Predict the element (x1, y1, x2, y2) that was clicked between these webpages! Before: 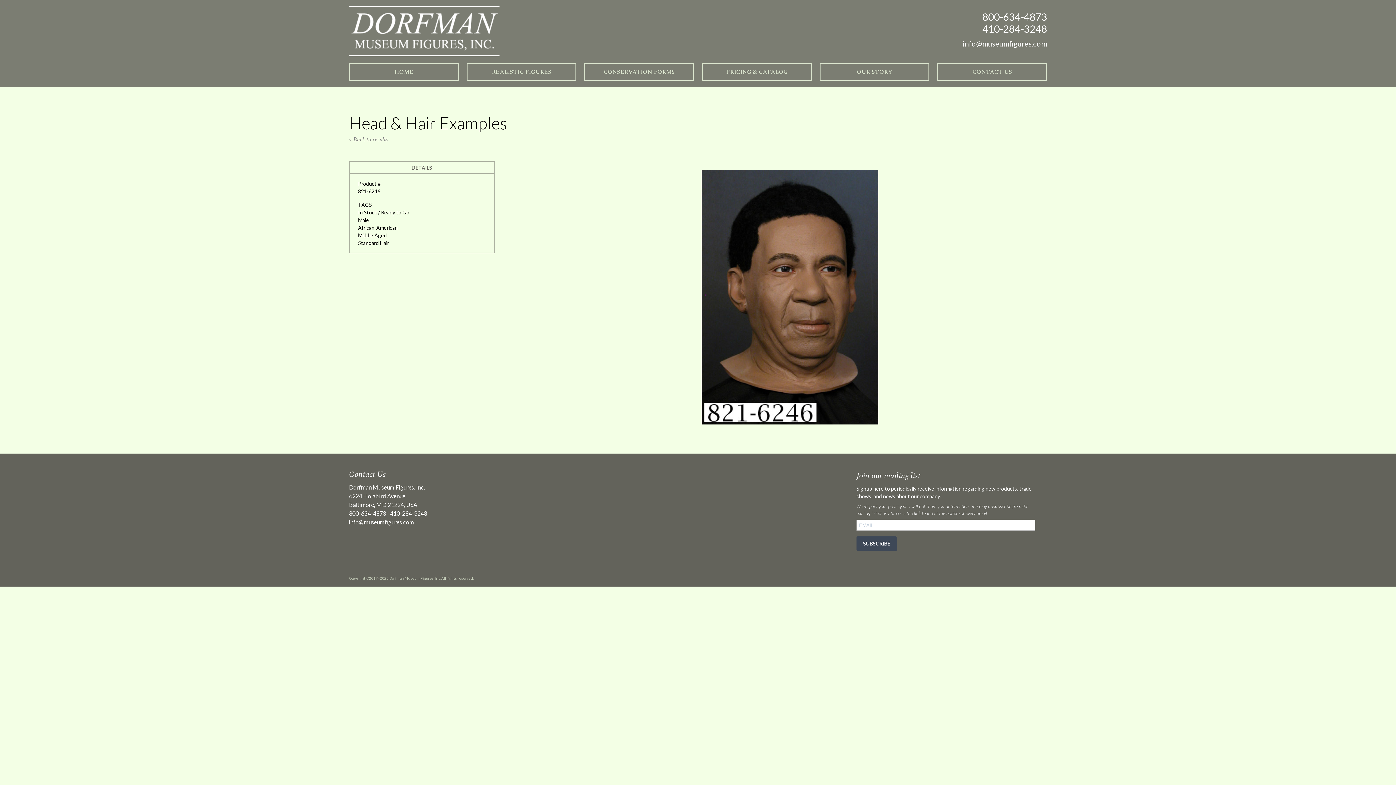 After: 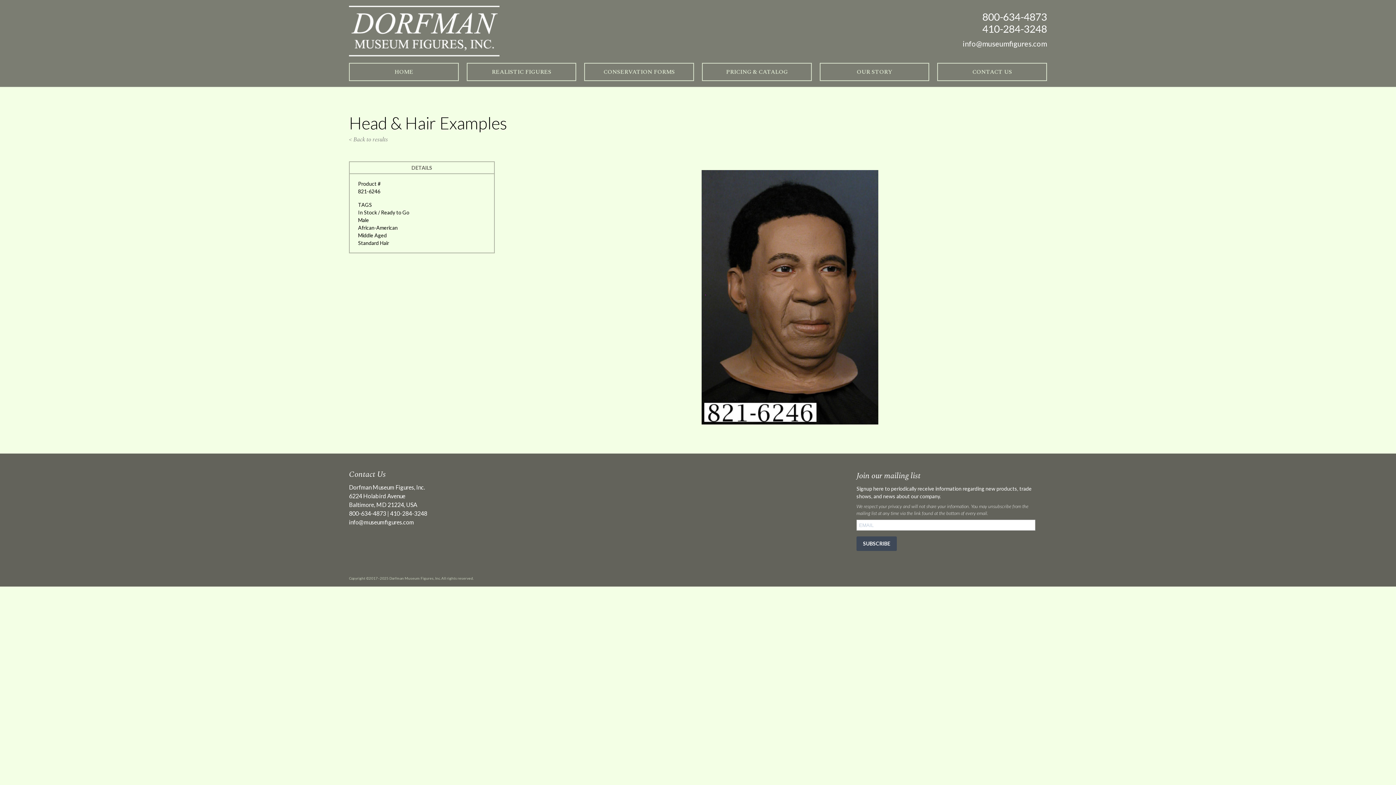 Action: bbox: (962, 37, 1047, 49) label: info@museumfigures.com